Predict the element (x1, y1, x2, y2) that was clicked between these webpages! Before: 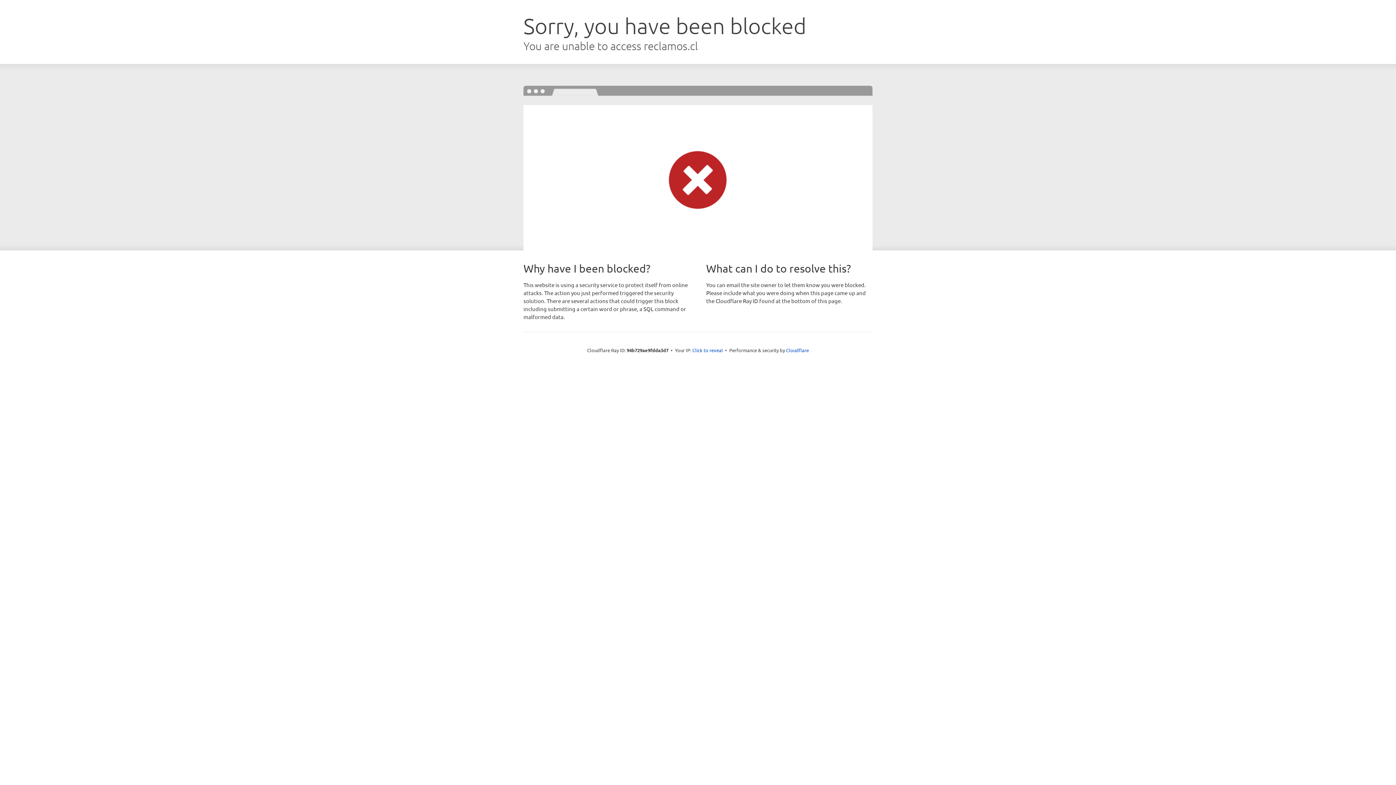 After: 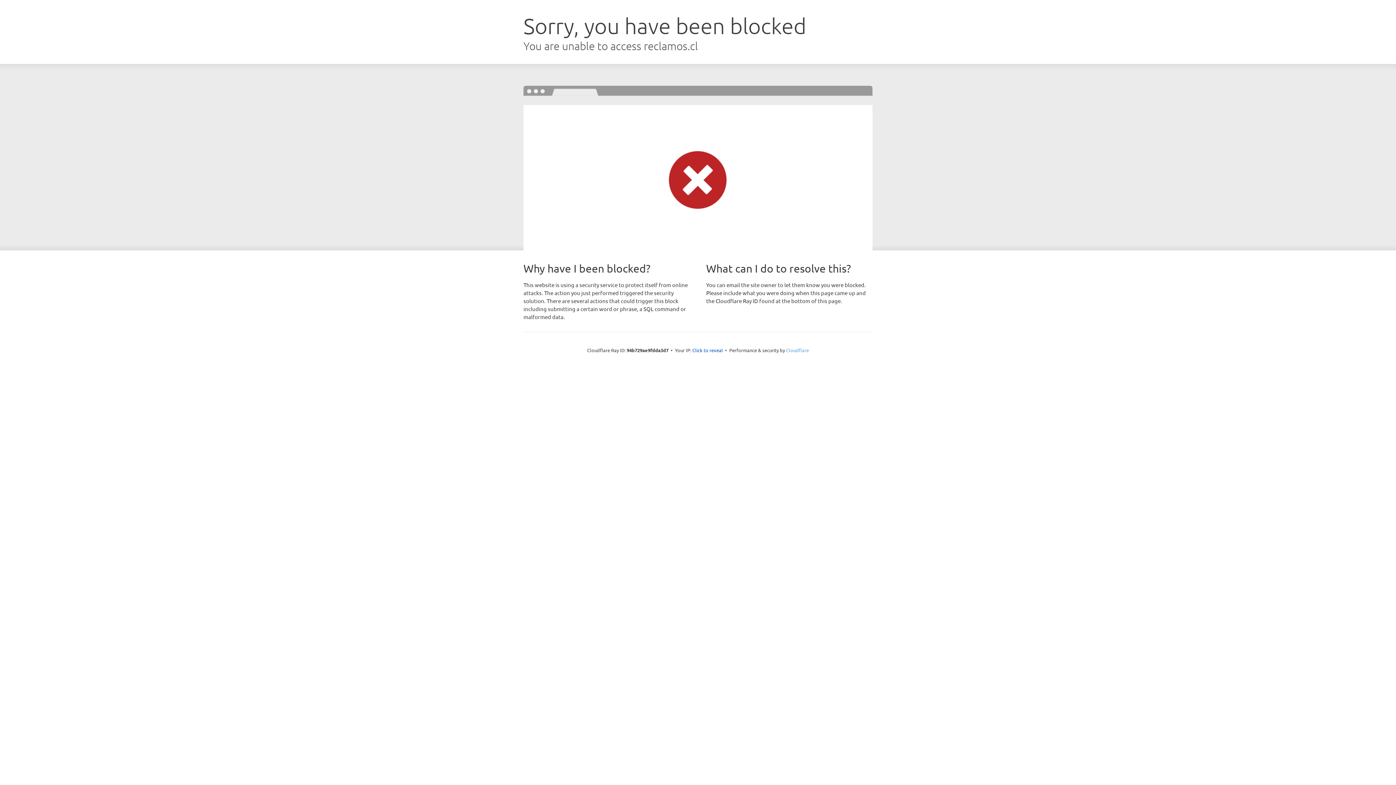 Action: label: Cloudflare bbox: (786, 347, 809, 353)